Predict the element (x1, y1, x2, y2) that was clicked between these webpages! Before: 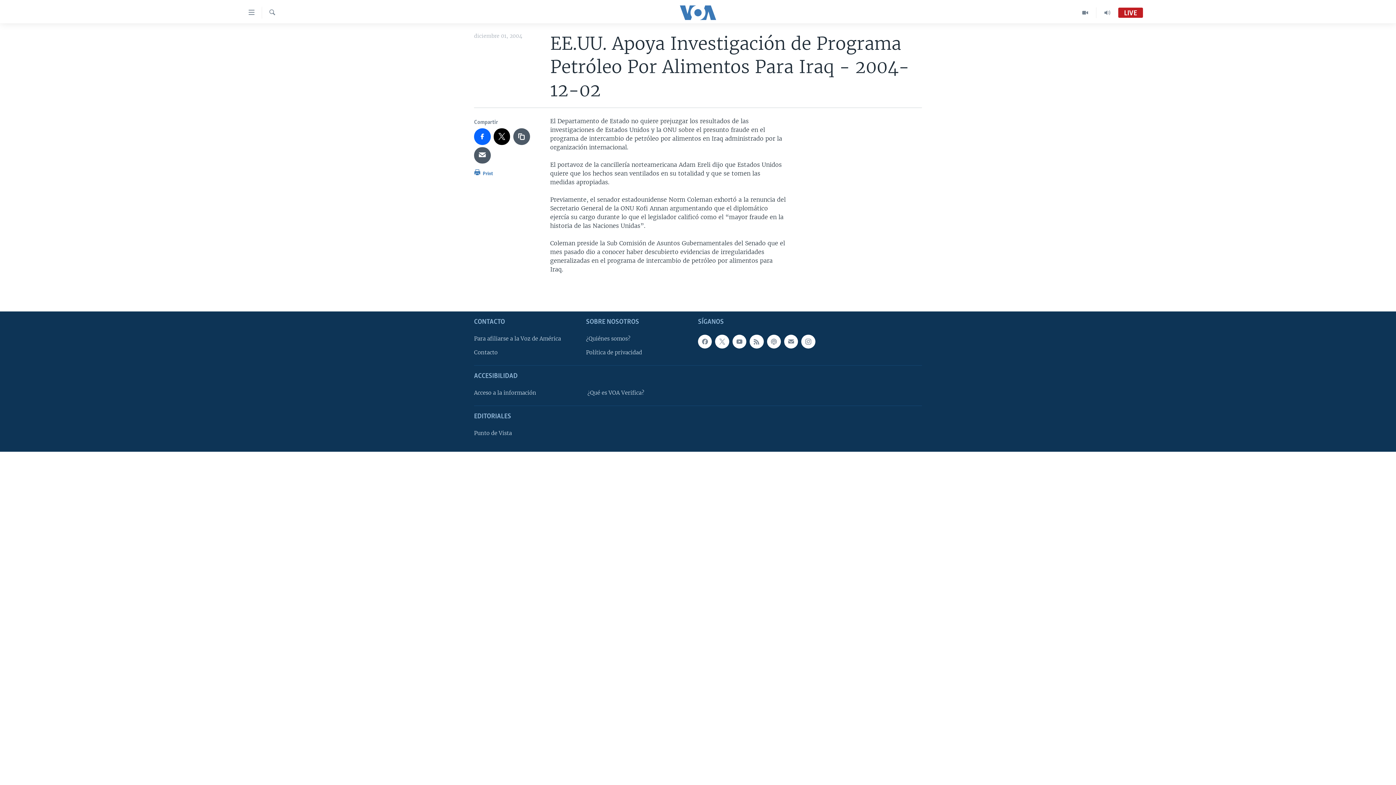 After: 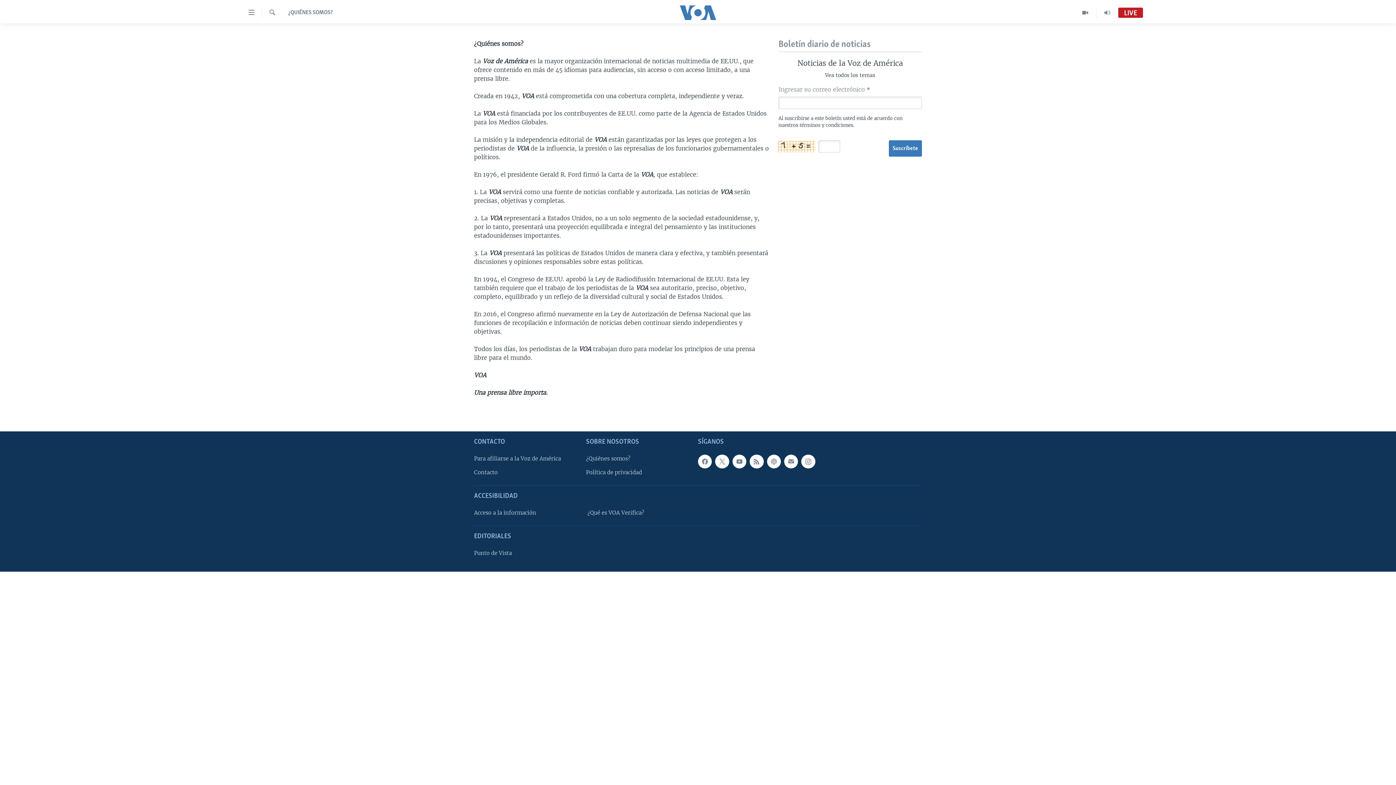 Action: label: ¿Quiénes somos? bbox: (586, 334, 693, 342)